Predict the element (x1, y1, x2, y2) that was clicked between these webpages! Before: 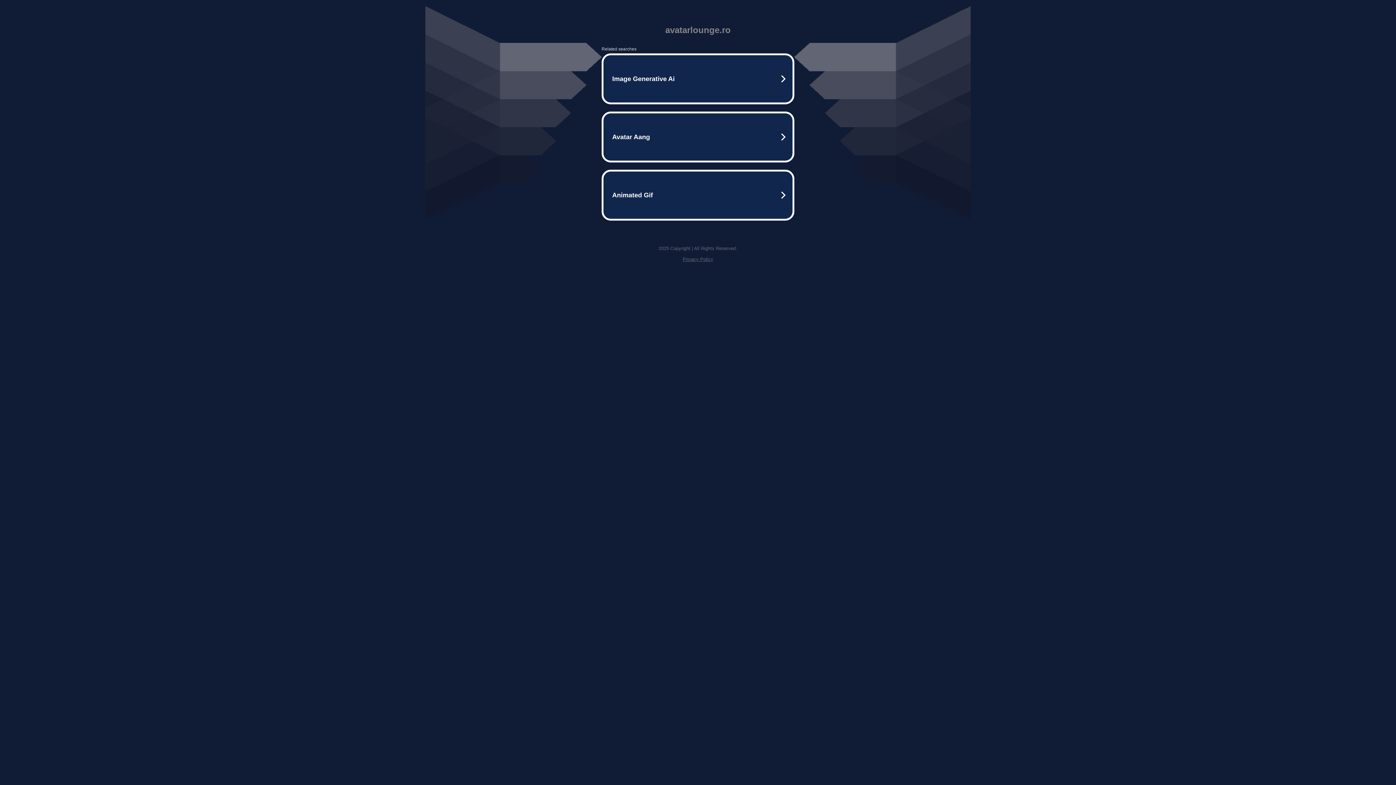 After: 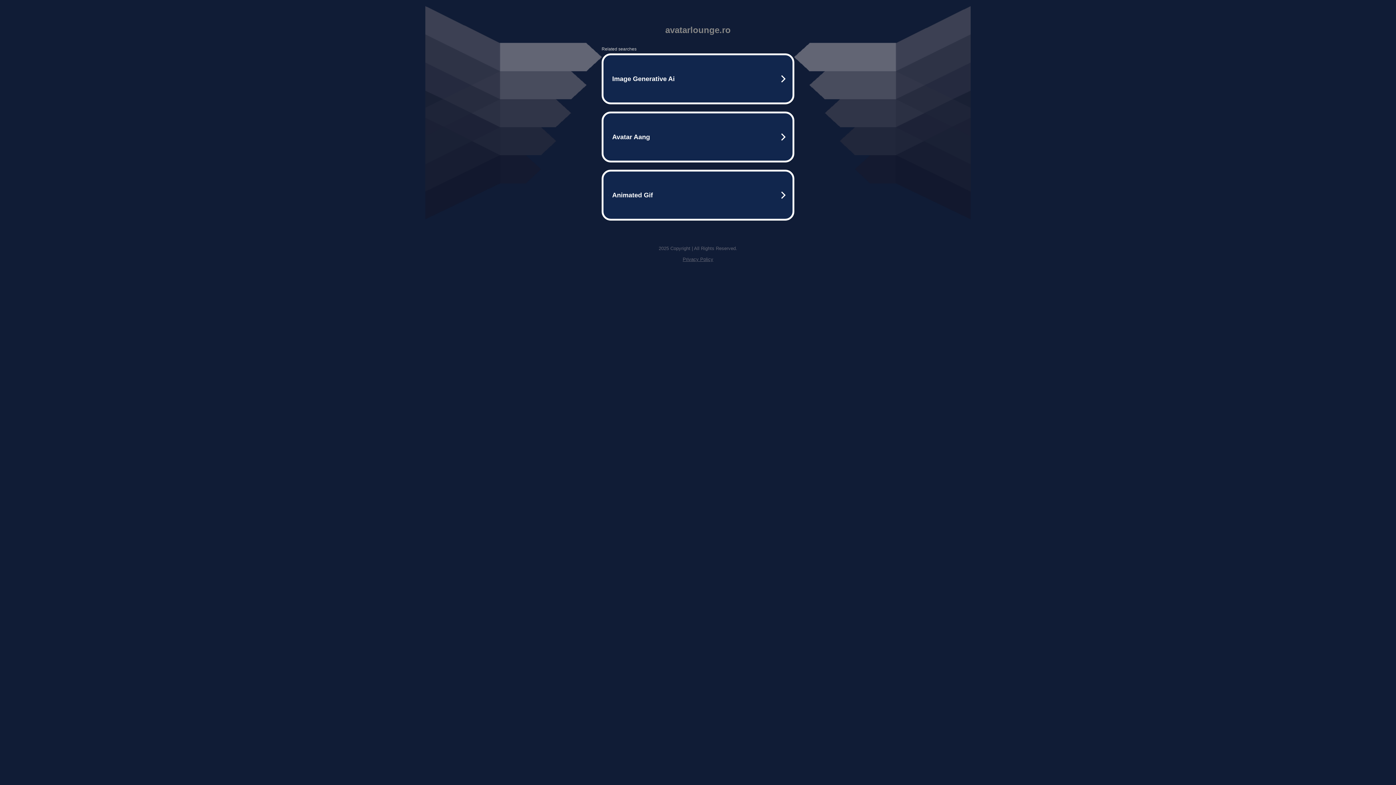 Action: bbox: (682, 256, 713, 262) label: Privacy Policy